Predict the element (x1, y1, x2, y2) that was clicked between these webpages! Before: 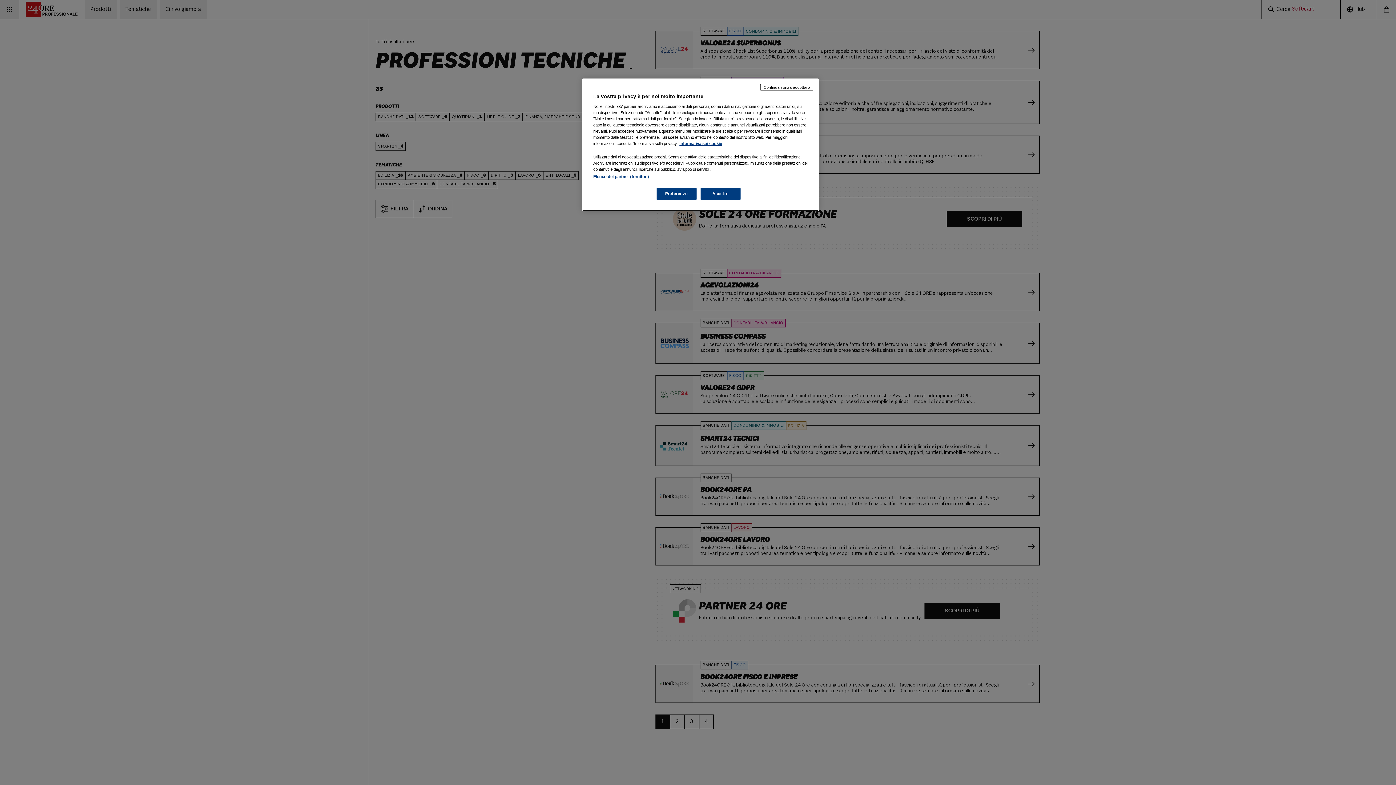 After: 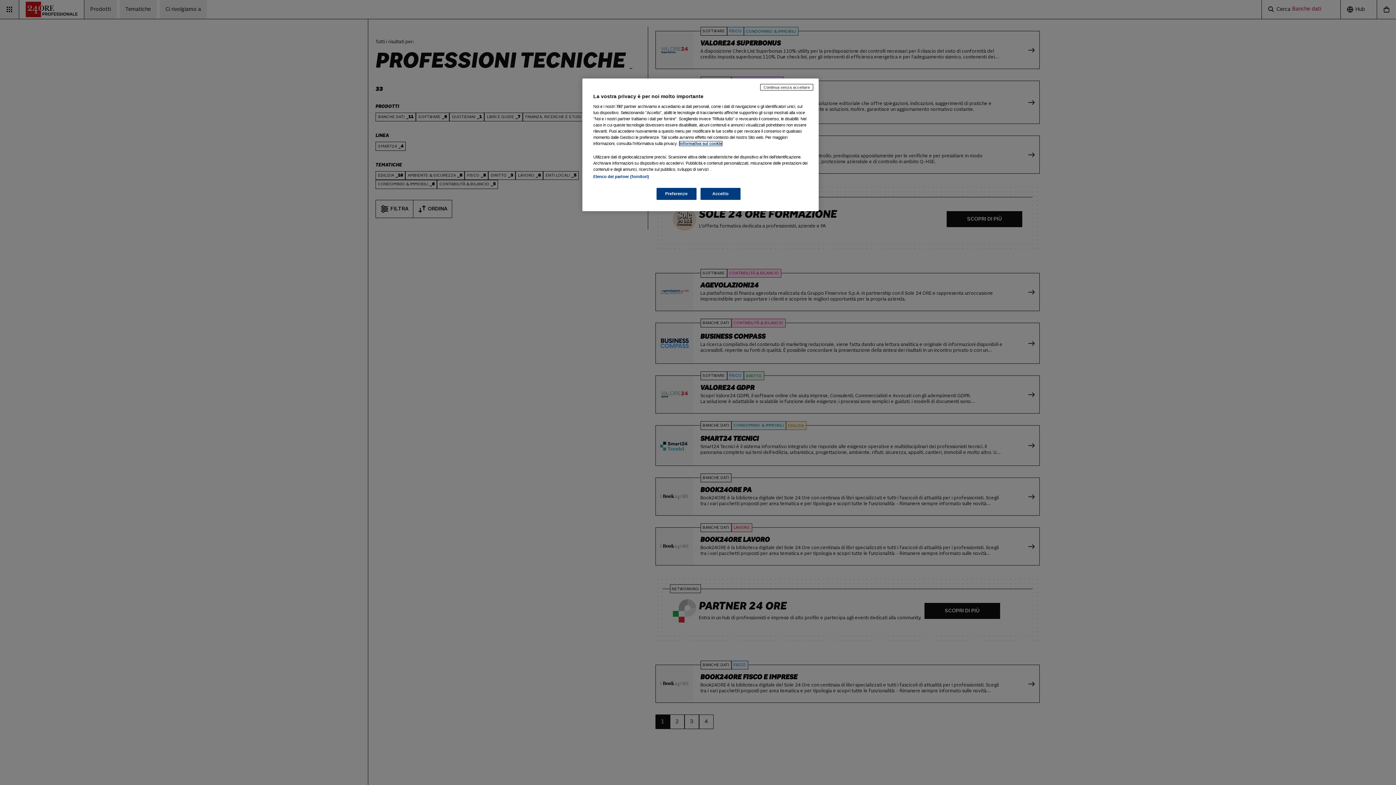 Action: label: Maggiori informazioni sulla tua privacy, apre in una nuova scheda bbox: (679, 141, 722, 145)